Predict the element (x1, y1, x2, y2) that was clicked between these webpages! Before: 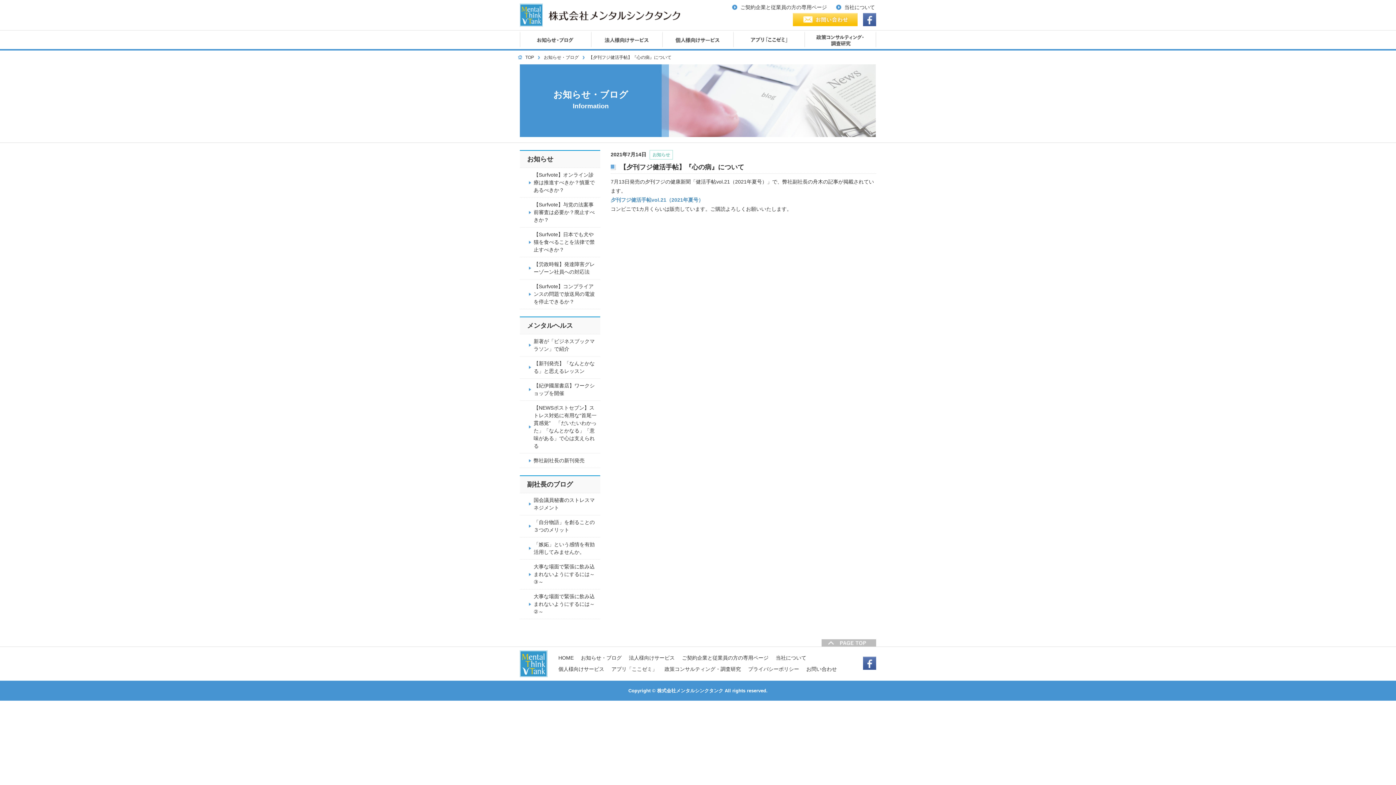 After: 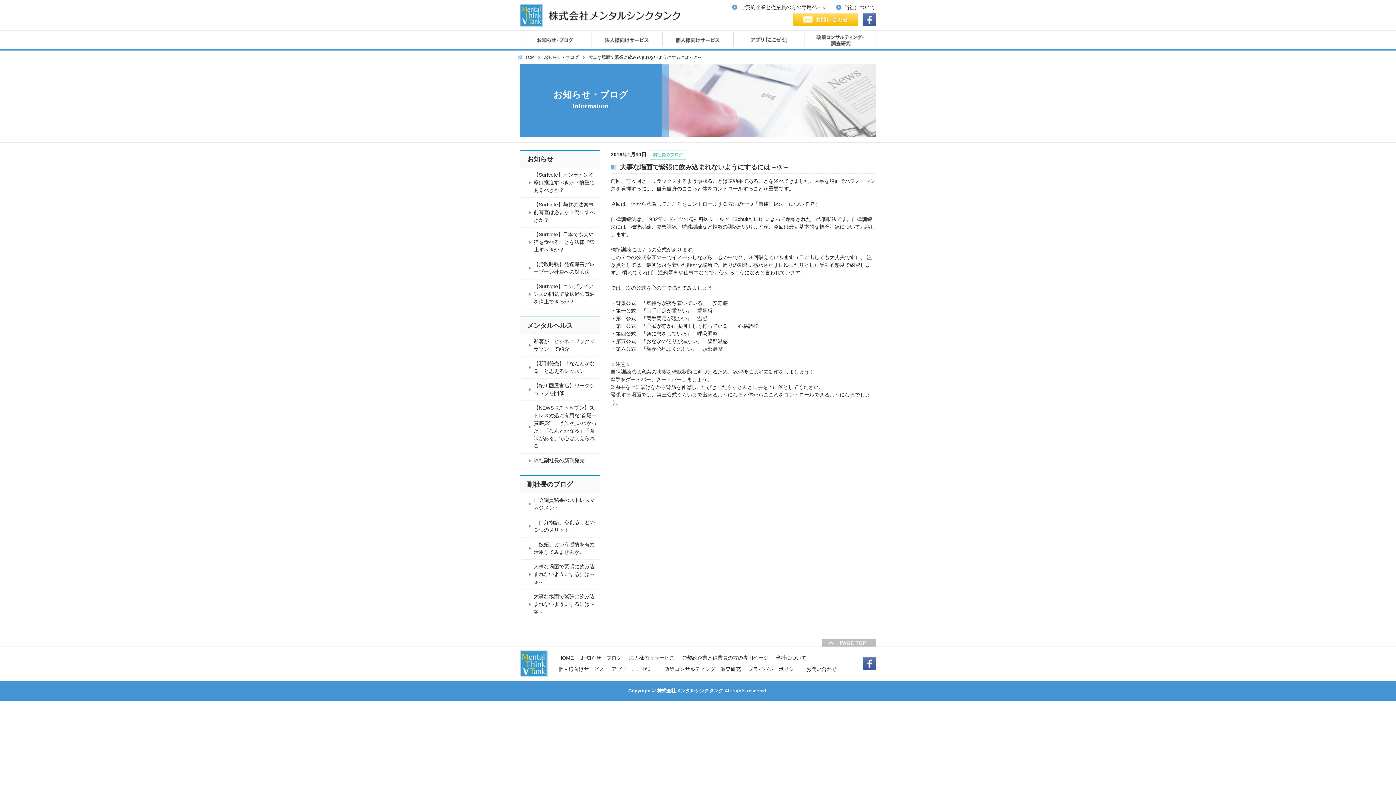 Action: label: 大事な場面で緊張に飲み込まれないようにするには～③～ bbox: (520, 560, 600, 589)